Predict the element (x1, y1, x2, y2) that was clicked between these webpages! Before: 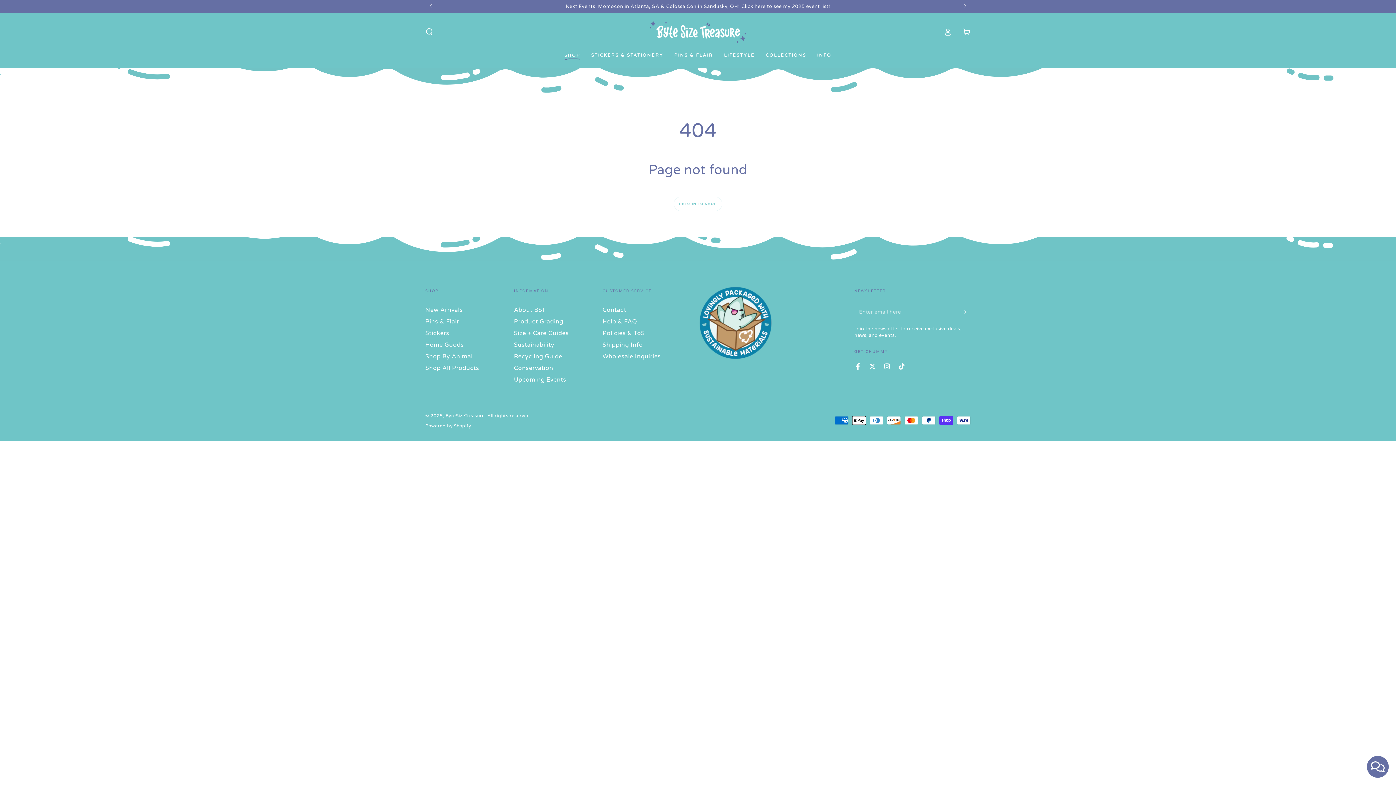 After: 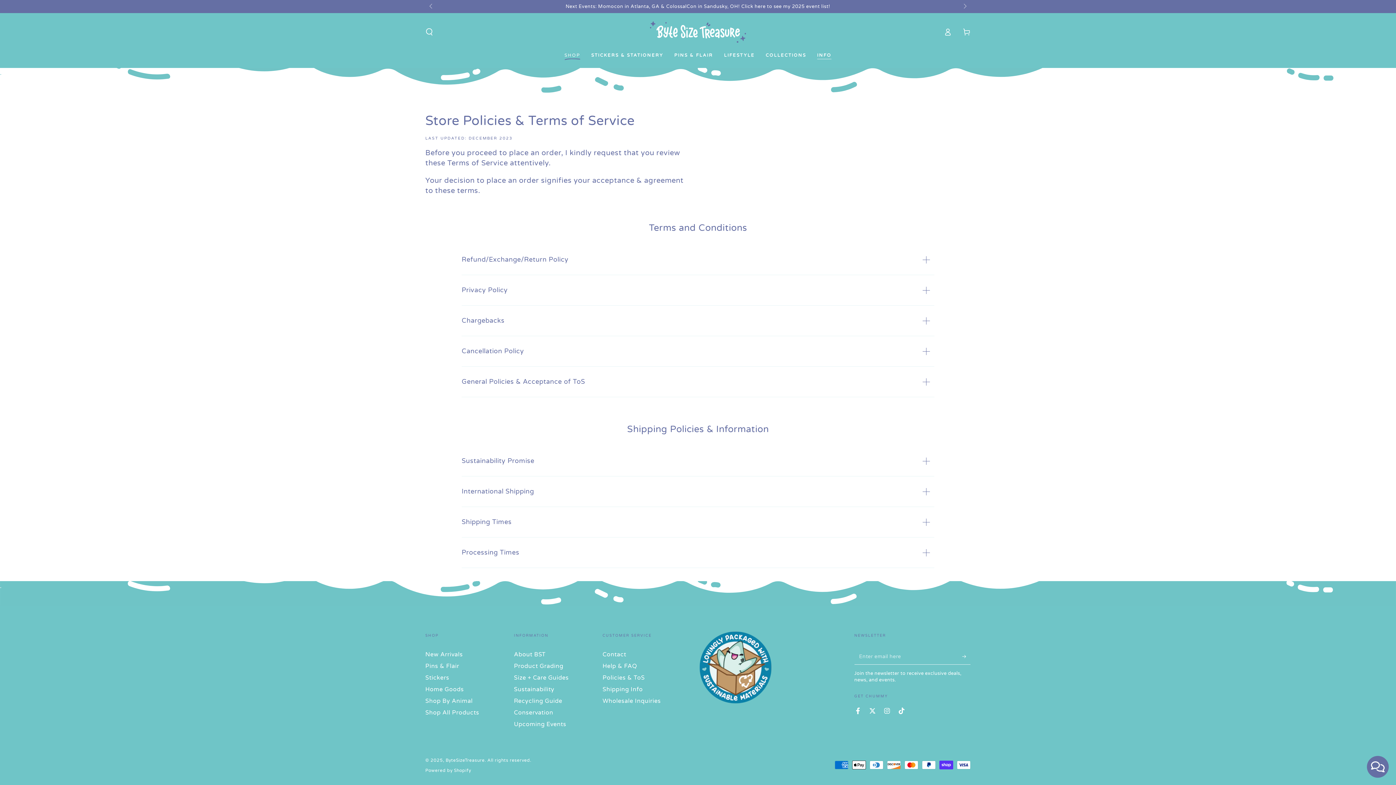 Action: label: Policies & ToS bbox: (602, 329, 645, 337)